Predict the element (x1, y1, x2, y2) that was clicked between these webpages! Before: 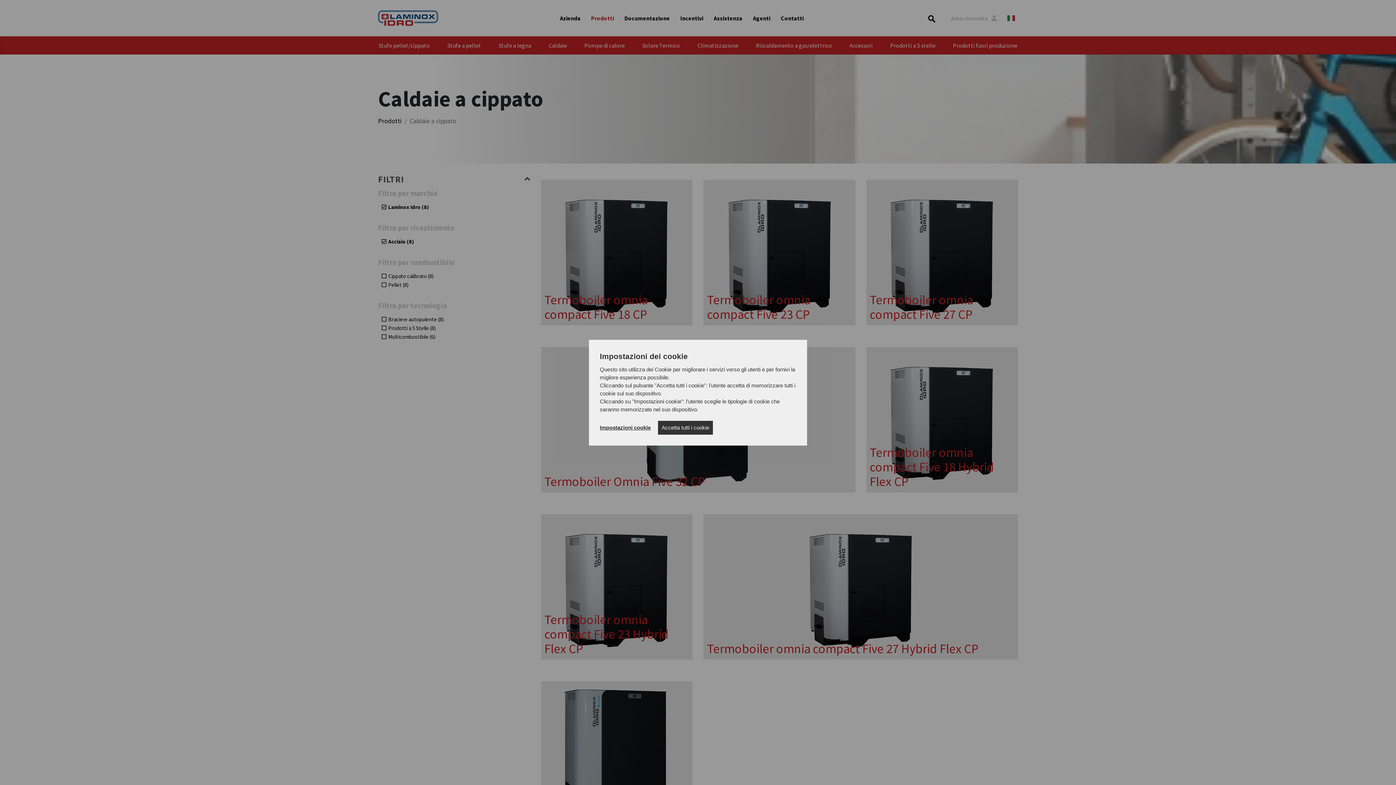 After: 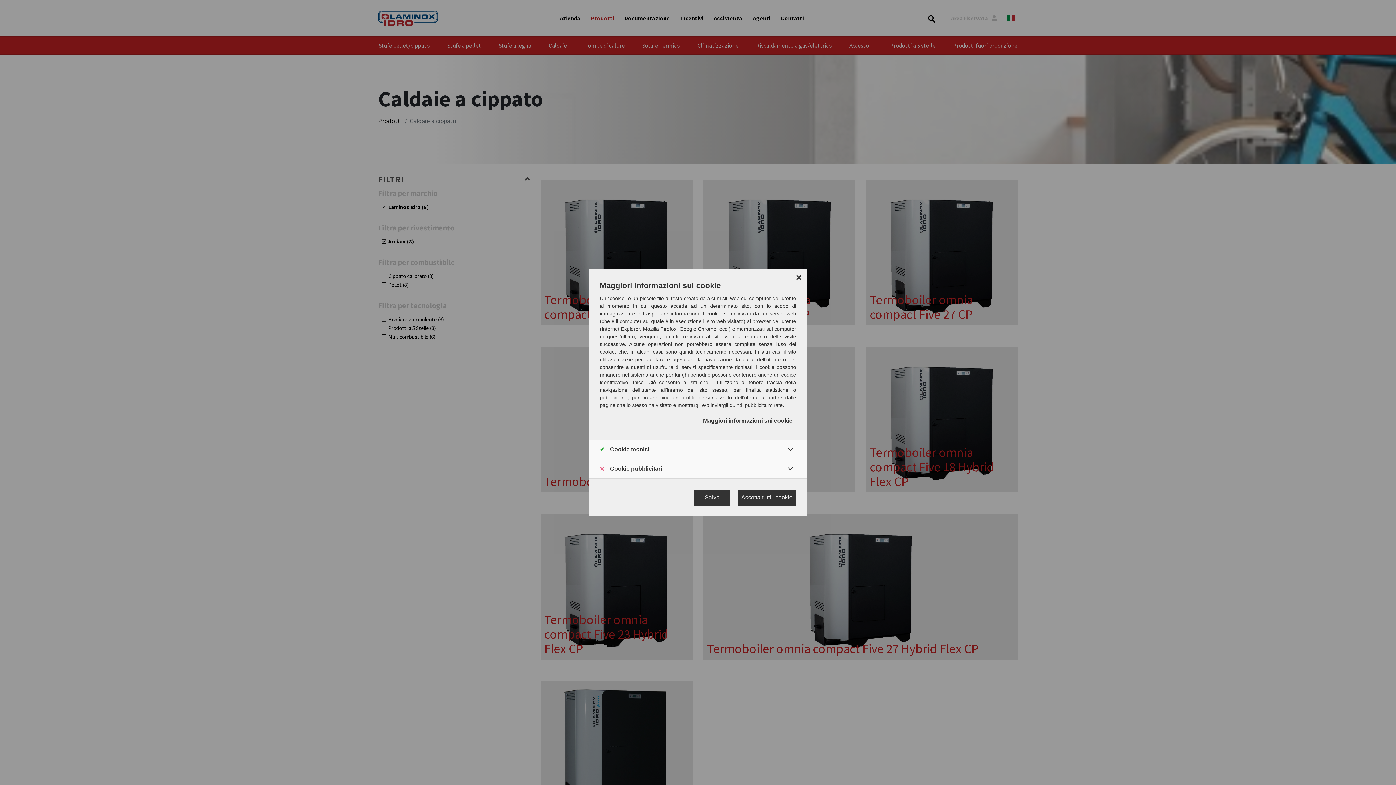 Action: bbox: (600, 424, 650, 430) label: Impostazioni cookie